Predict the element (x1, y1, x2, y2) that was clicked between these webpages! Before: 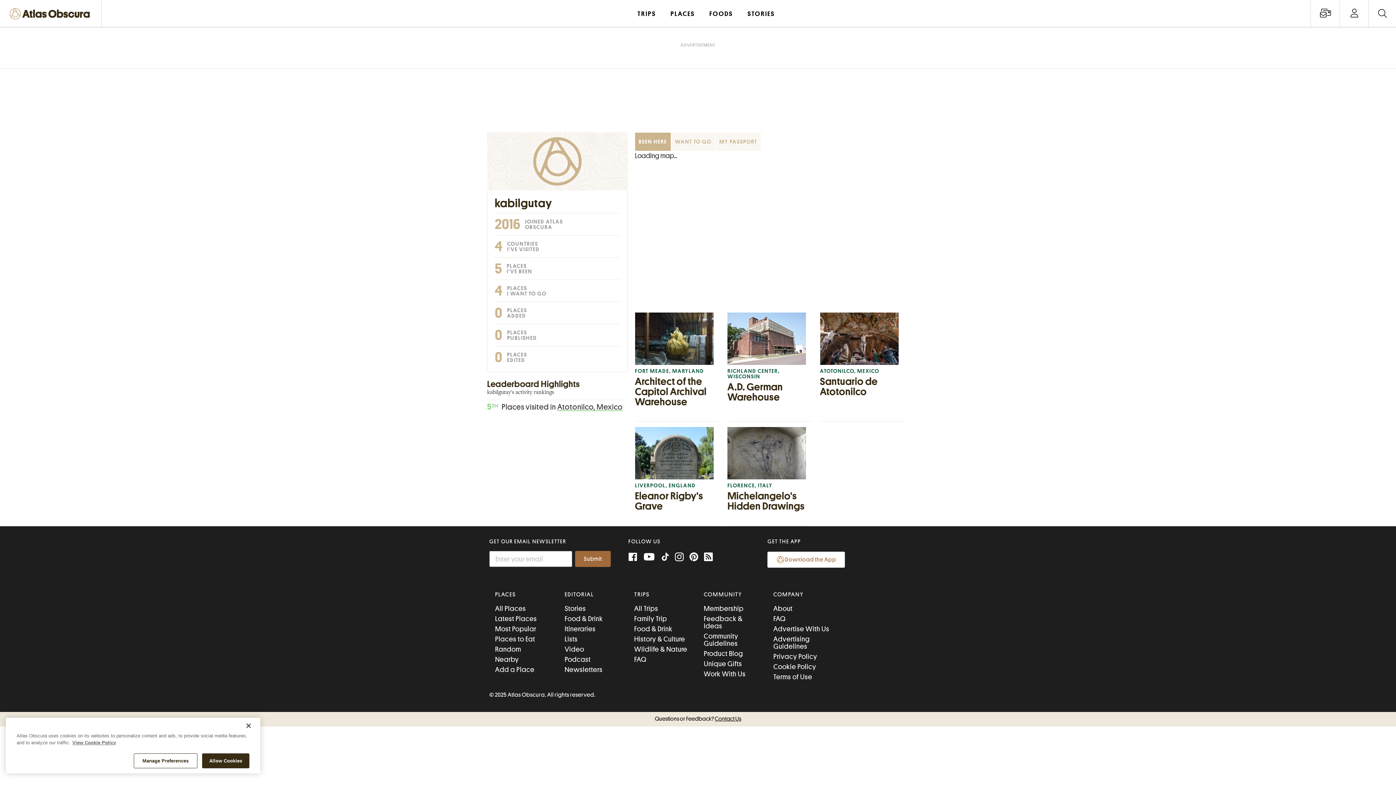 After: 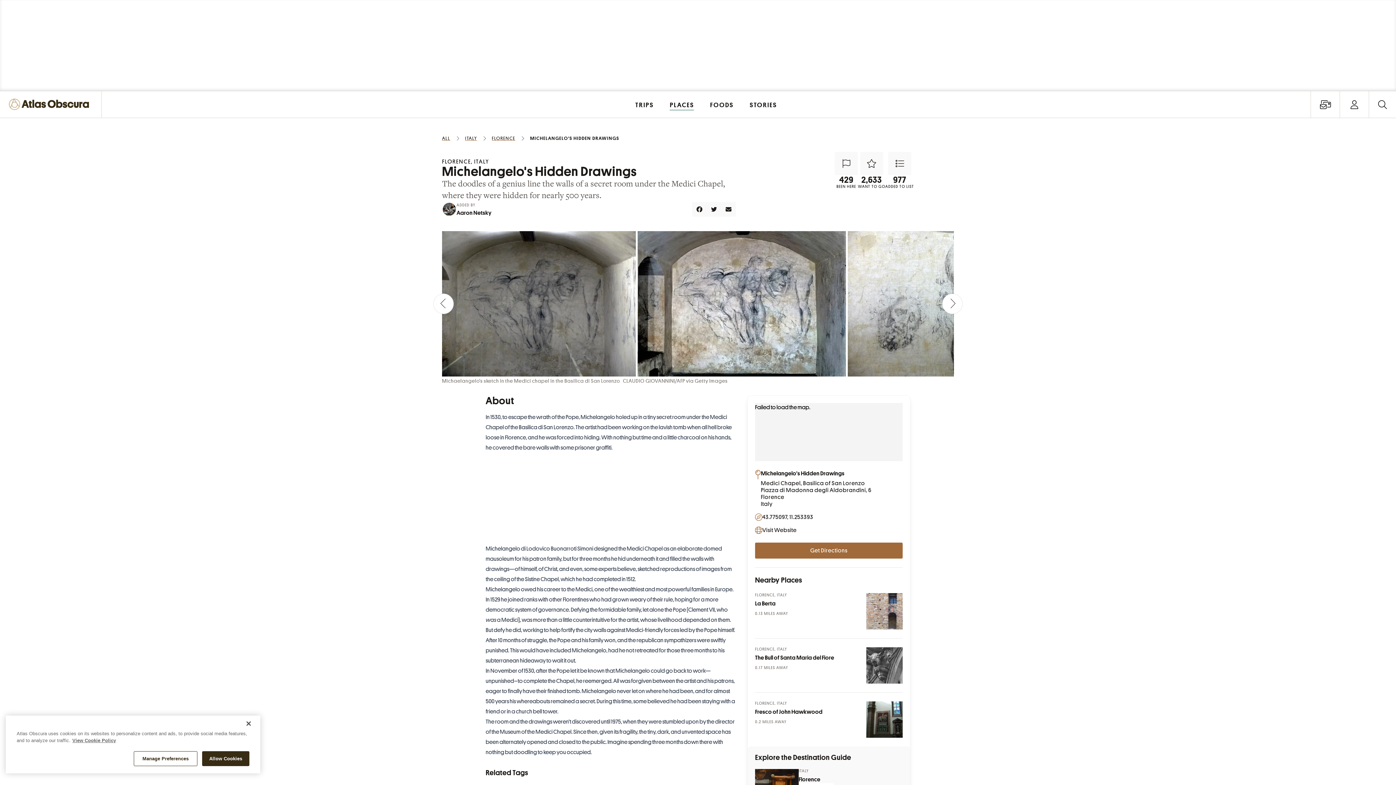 Action: label: FLORENCE, ITALY
Michelangelo's Hidden Drawings bbox: (727, 427, 812, 511)